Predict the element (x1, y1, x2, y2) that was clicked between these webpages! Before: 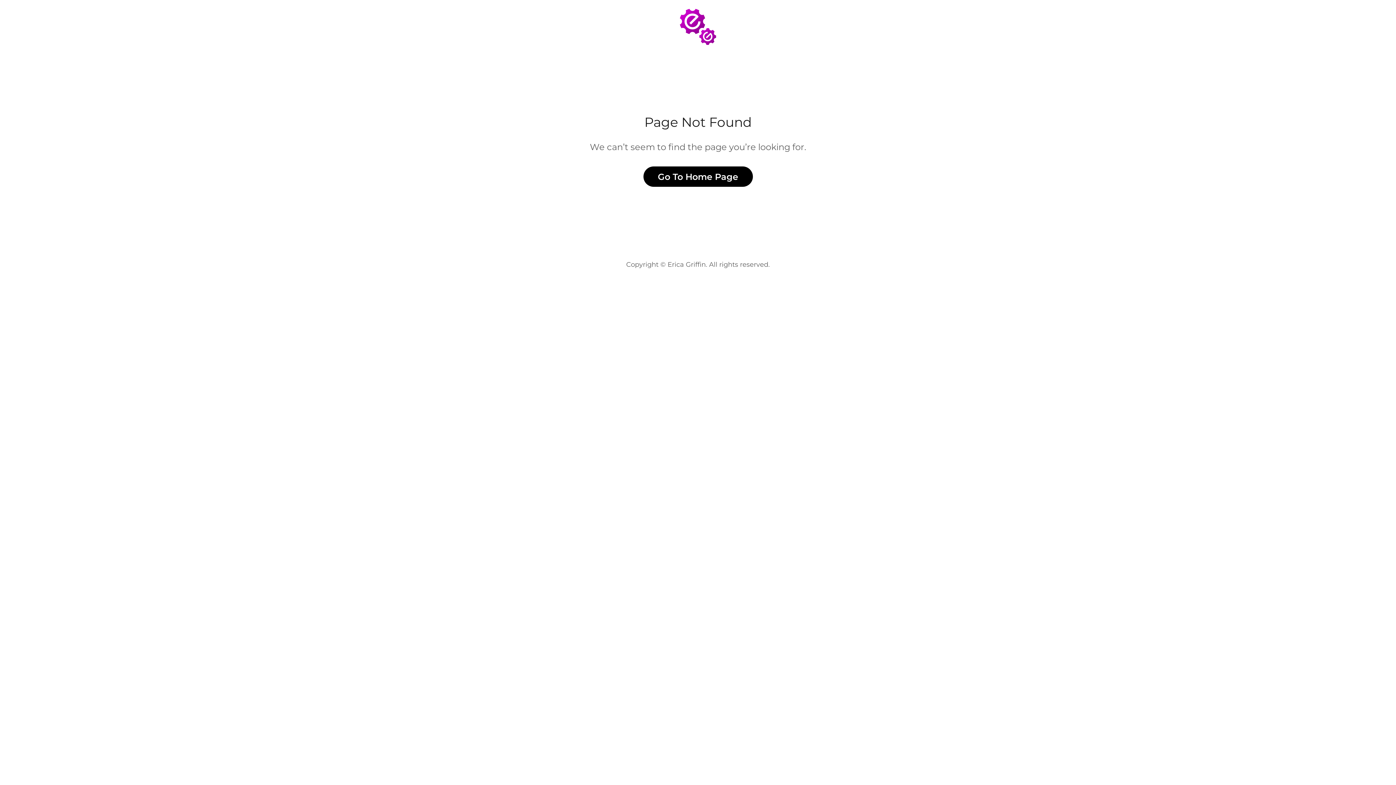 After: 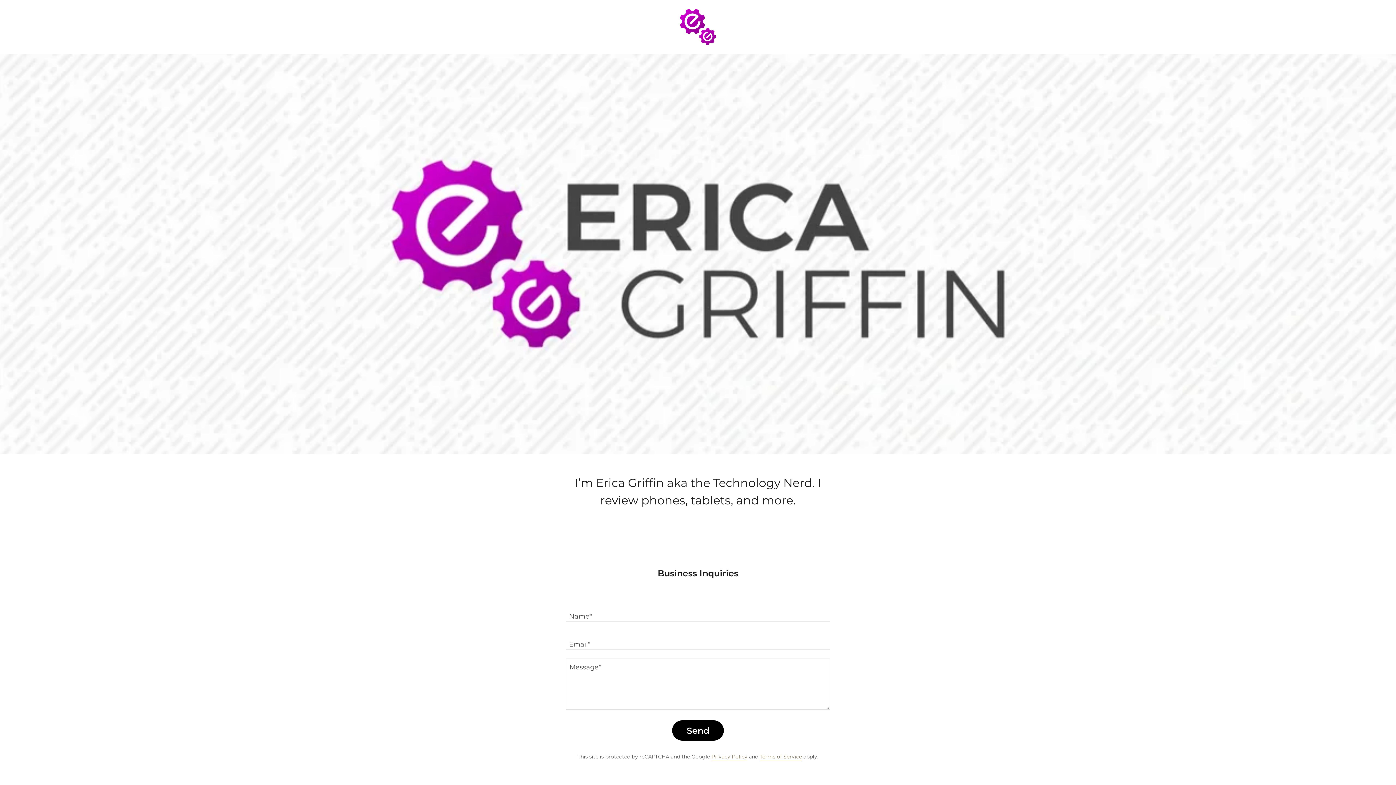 Action: bbox: (679, 22, 717, 30)